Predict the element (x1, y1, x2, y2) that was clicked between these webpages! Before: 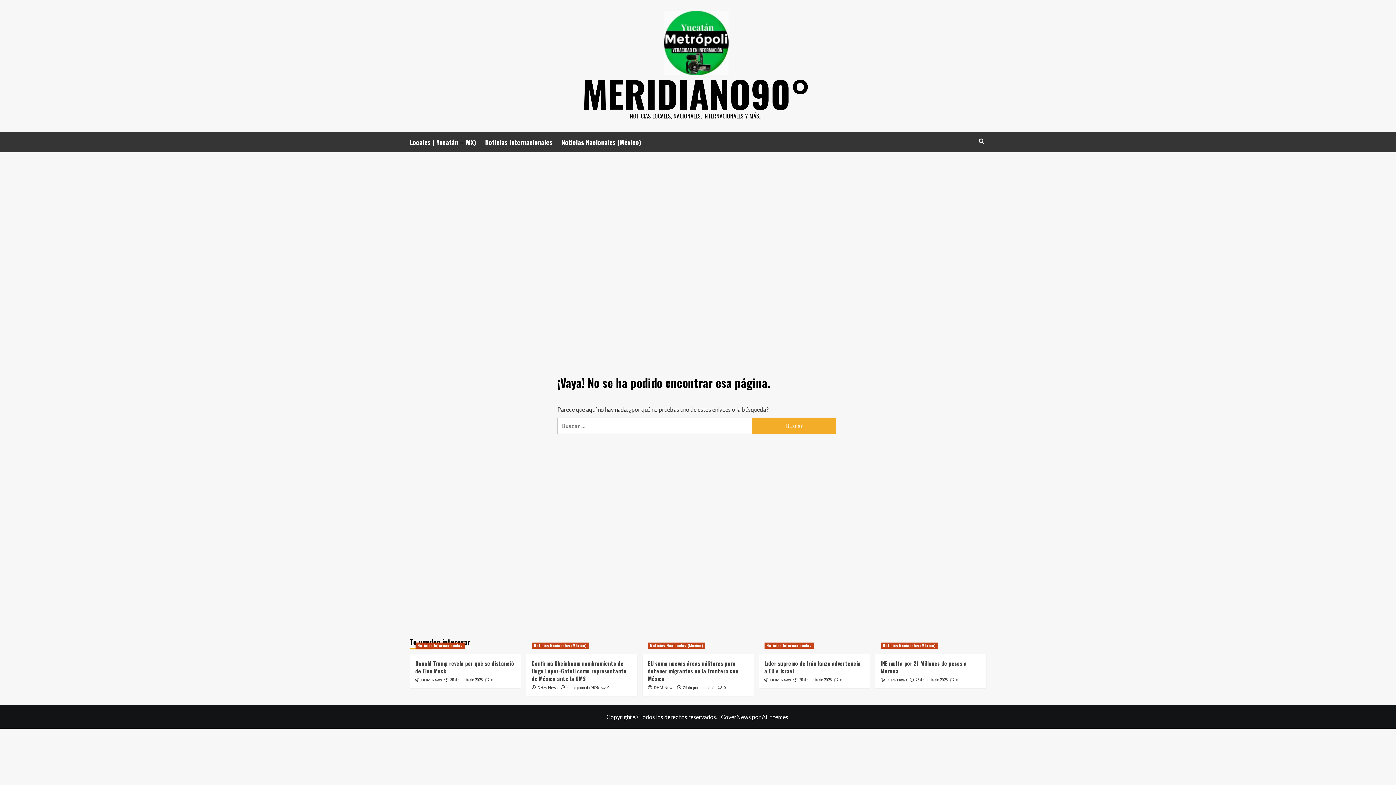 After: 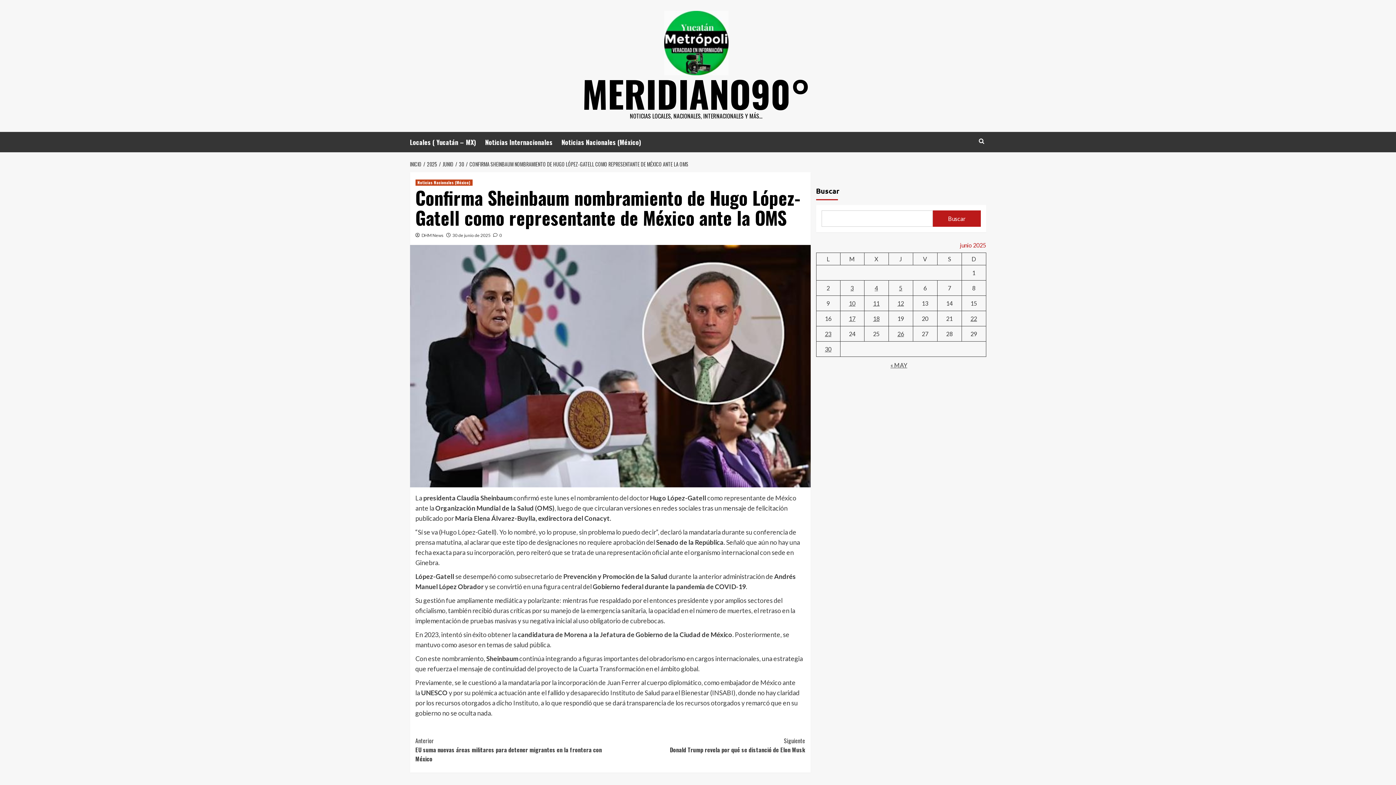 Action: bbox: (531, 659, 626, 682) label: Confirma Sheinbaum nombramiento de Hugo López-Gatell como representante de México ante la OMS